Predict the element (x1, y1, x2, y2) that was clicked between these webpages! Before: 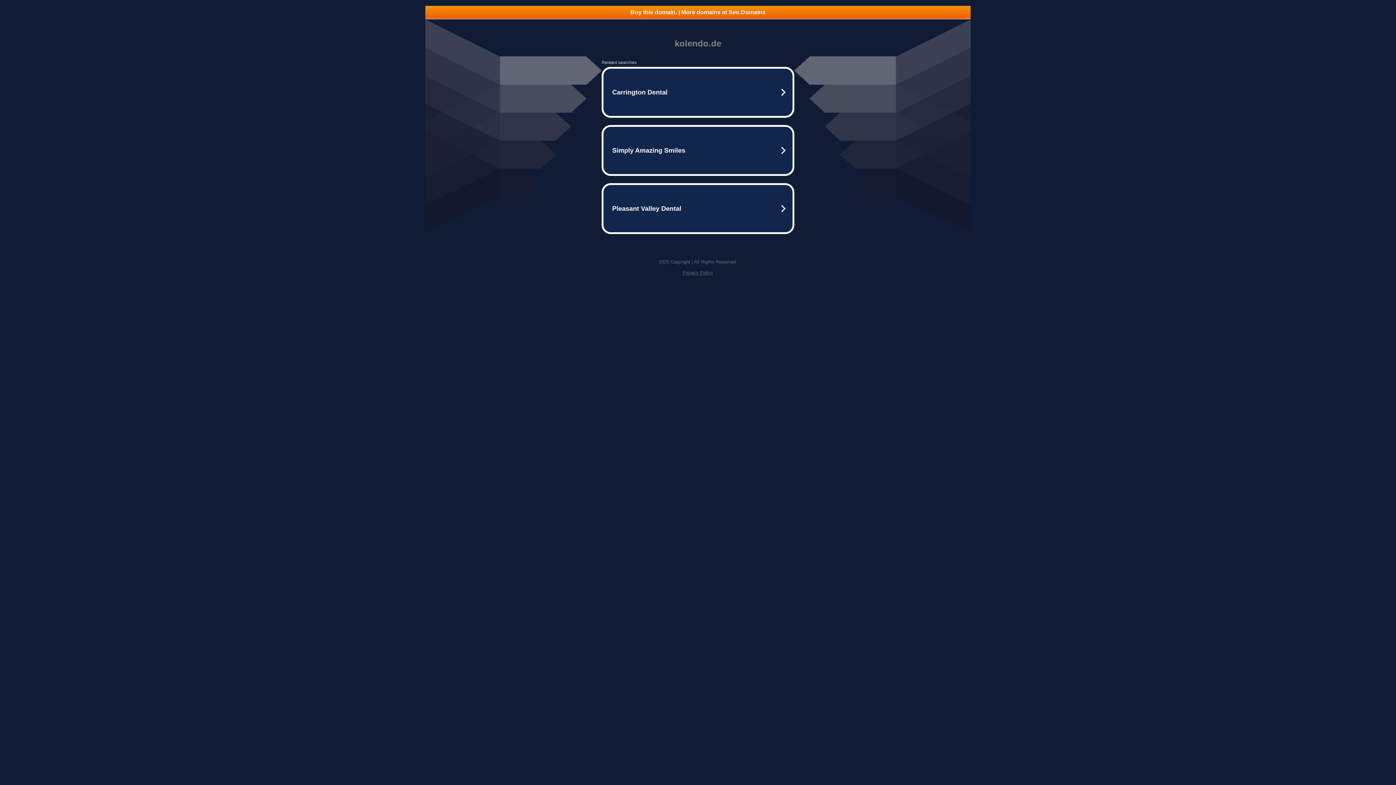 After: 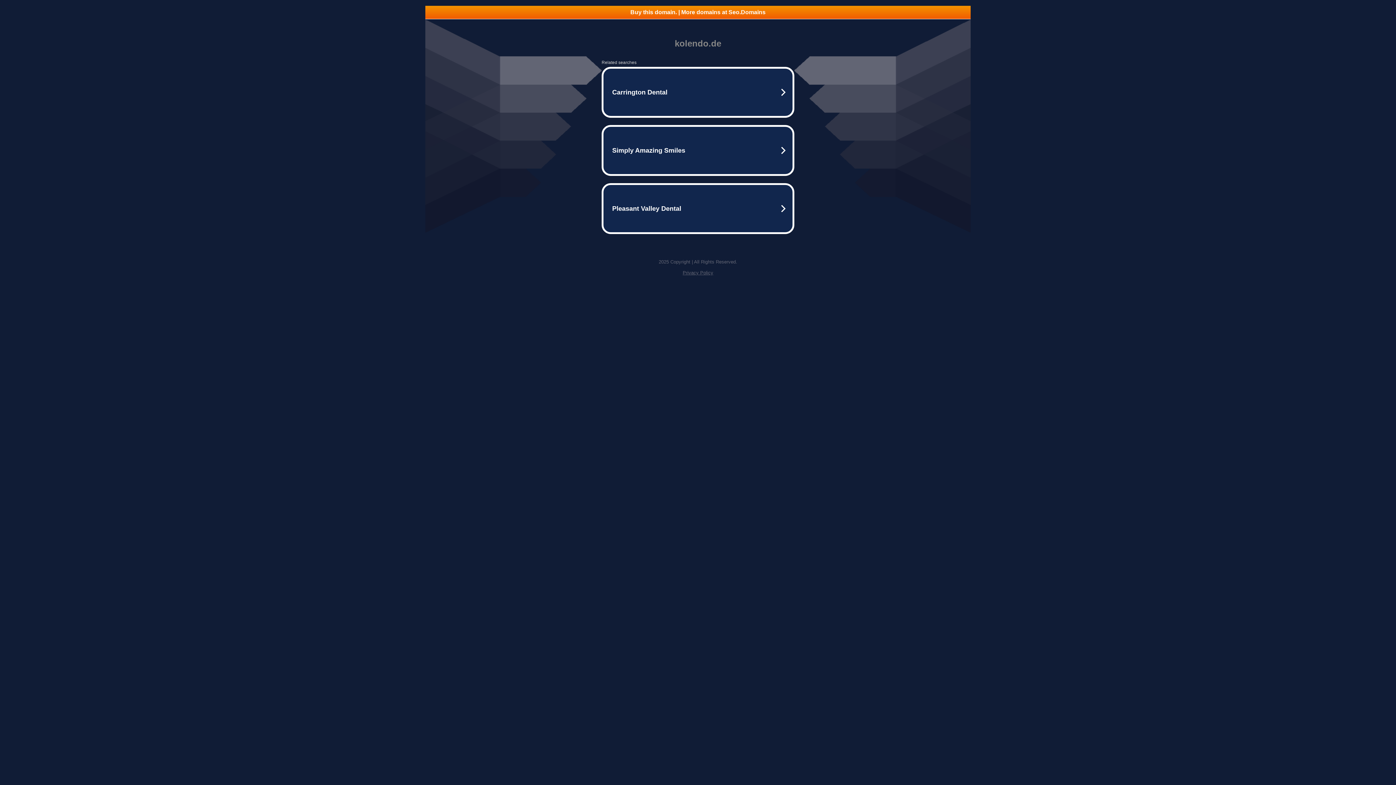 Action: bbox: (425, 5, 970, 18) label: Buy this domain. | More domains at Seo.Domains